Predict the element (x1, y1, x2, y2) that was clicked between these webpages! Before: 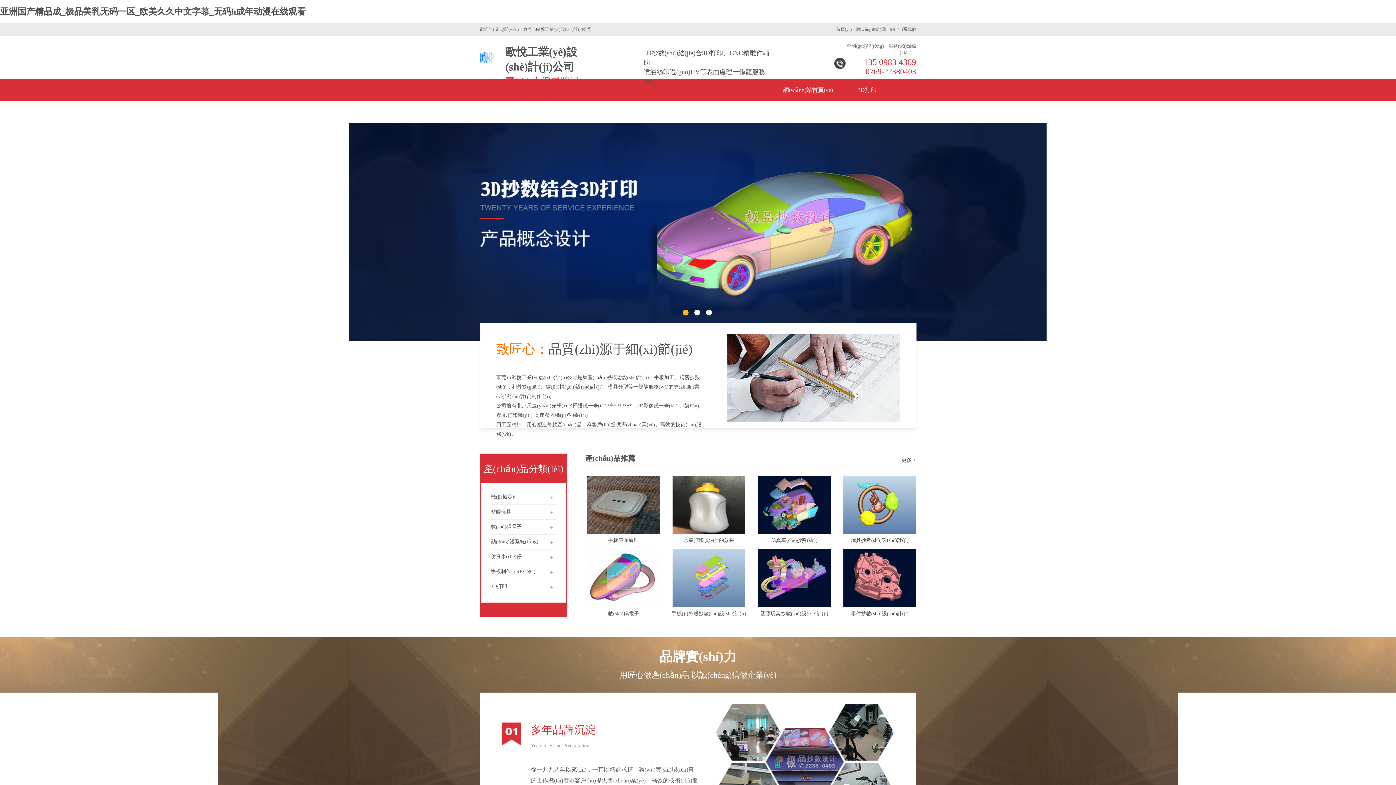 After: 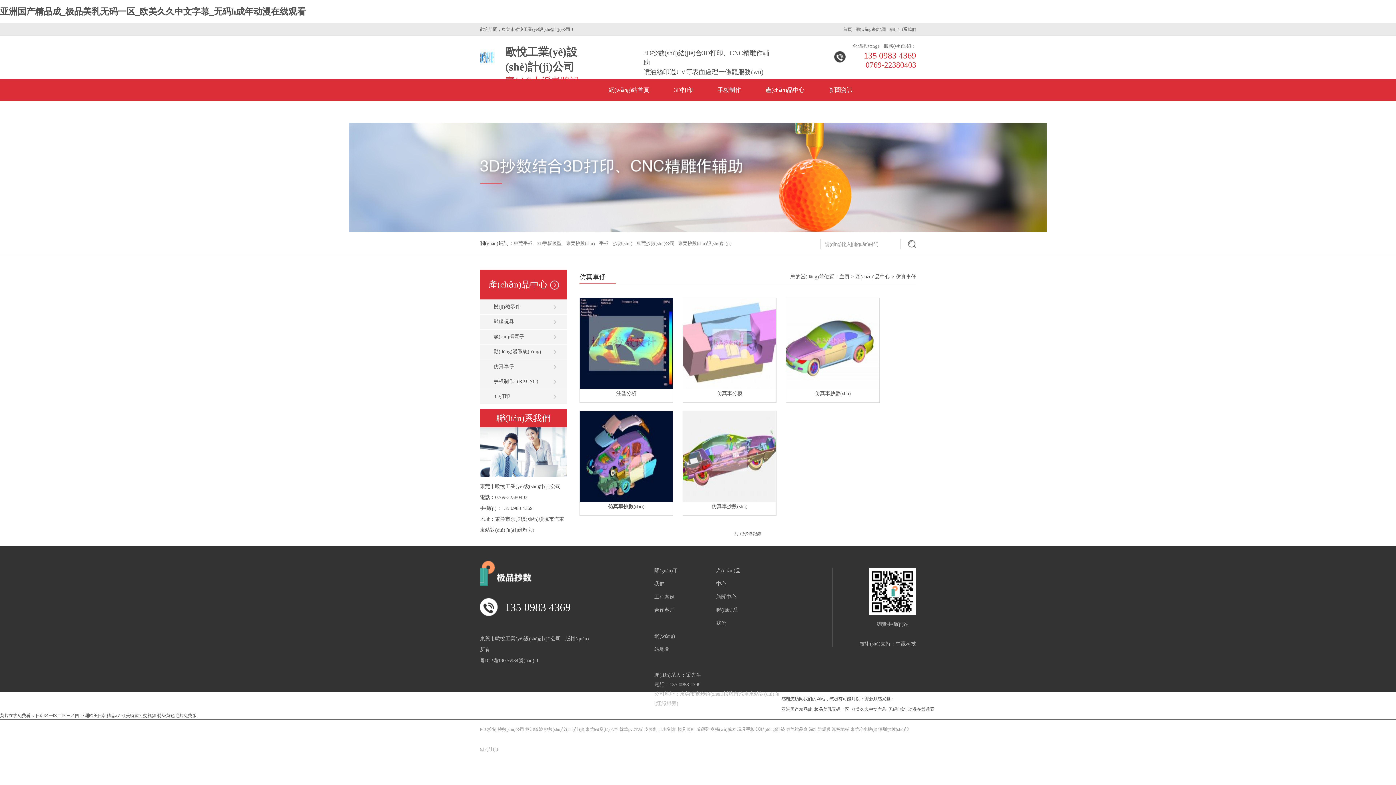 Action: label: 仿真車(chē)仔 bbox: (490, 549, 556, 564)